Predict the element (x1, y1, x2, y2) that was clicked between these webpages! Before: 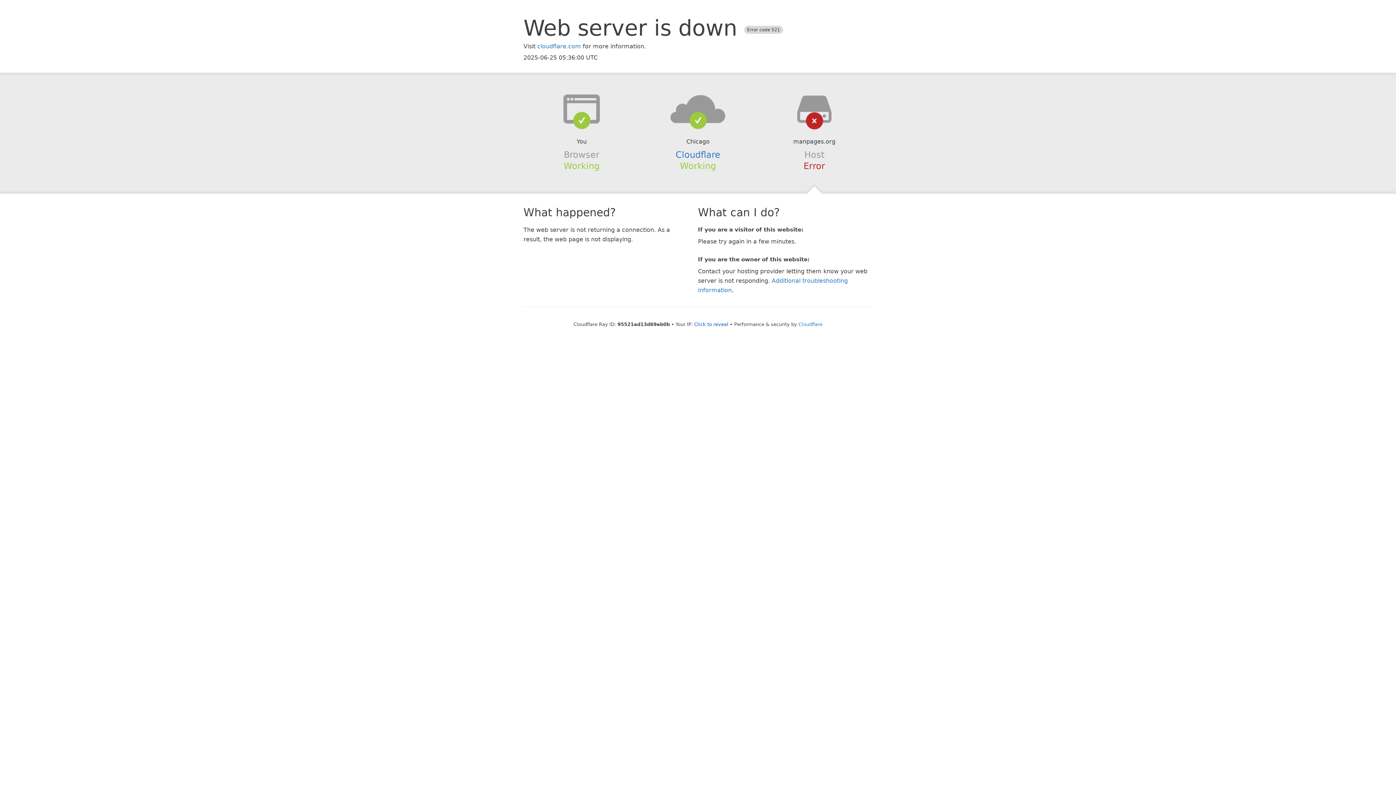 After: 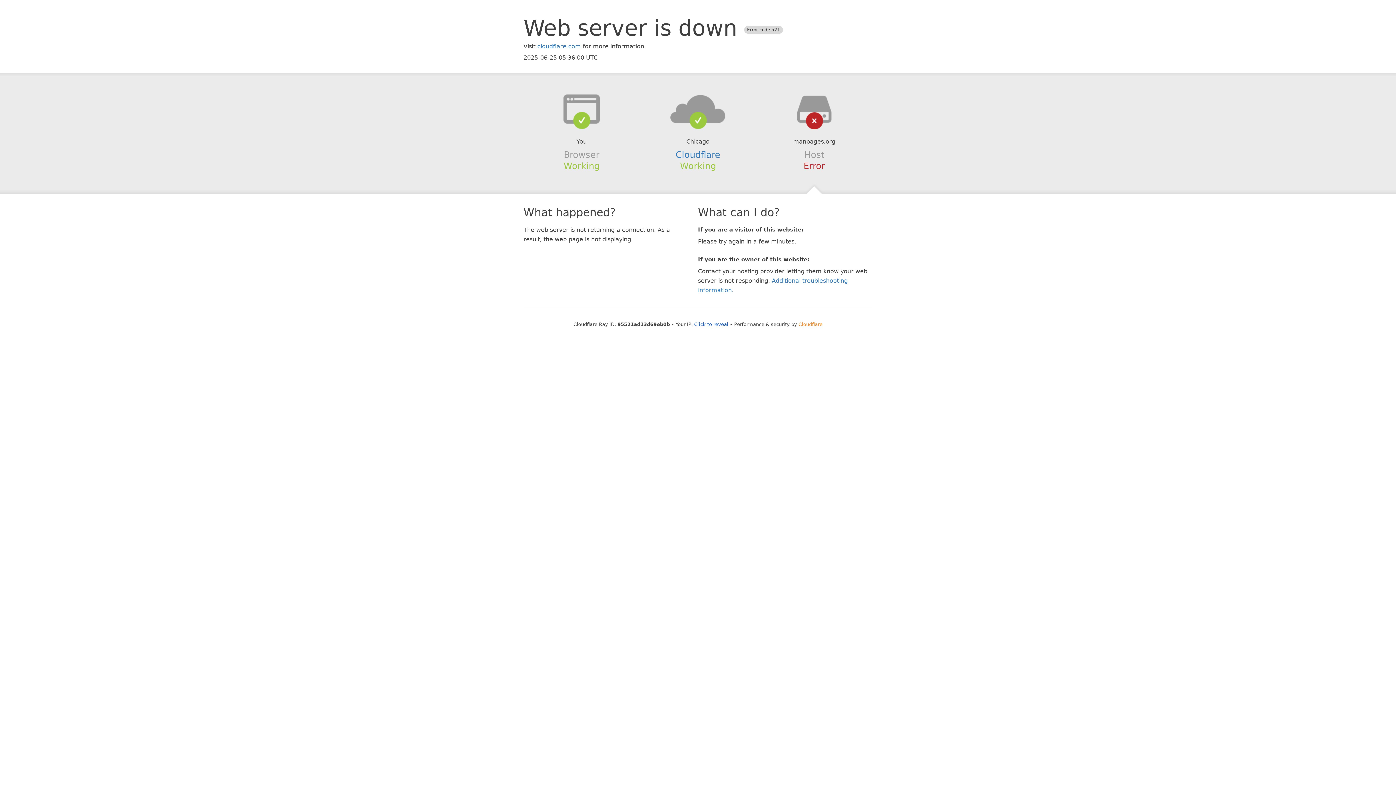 Action: bbox: (798, 321, 822, 327) label: Cloudflare